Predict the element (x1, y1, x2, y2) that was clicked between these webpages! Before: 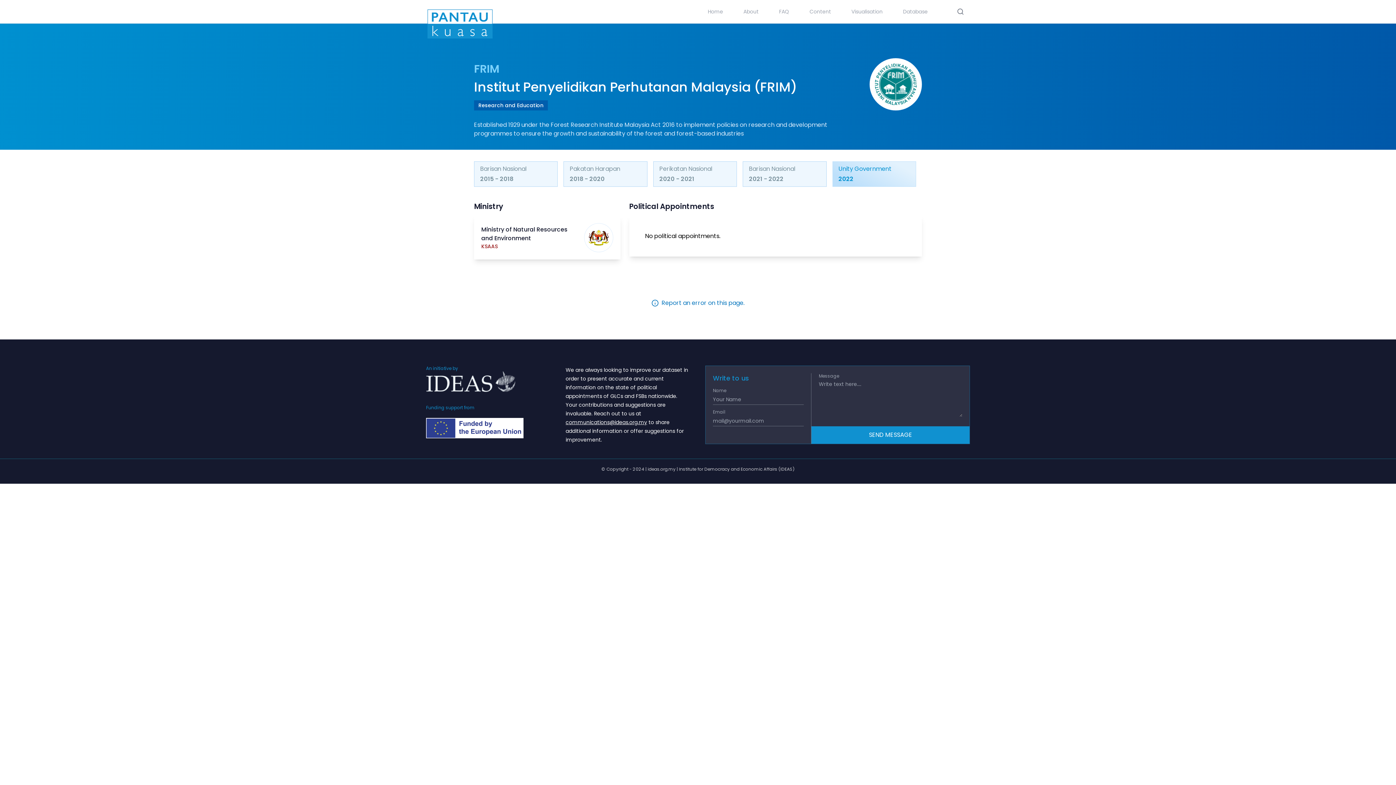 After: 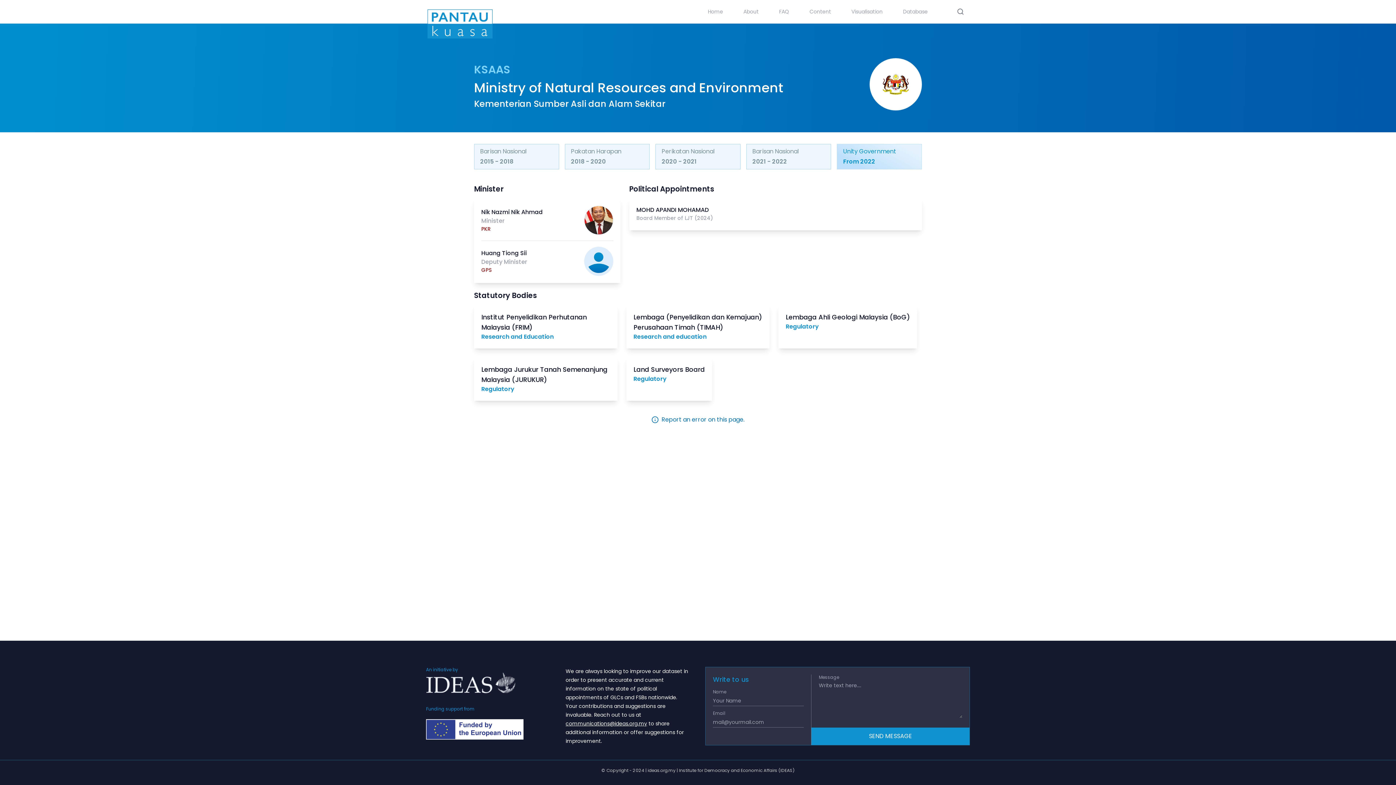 Action: bbox: (481, 223, 613, 252) label: Ministry of Natural Resources and Environment
KSAAS